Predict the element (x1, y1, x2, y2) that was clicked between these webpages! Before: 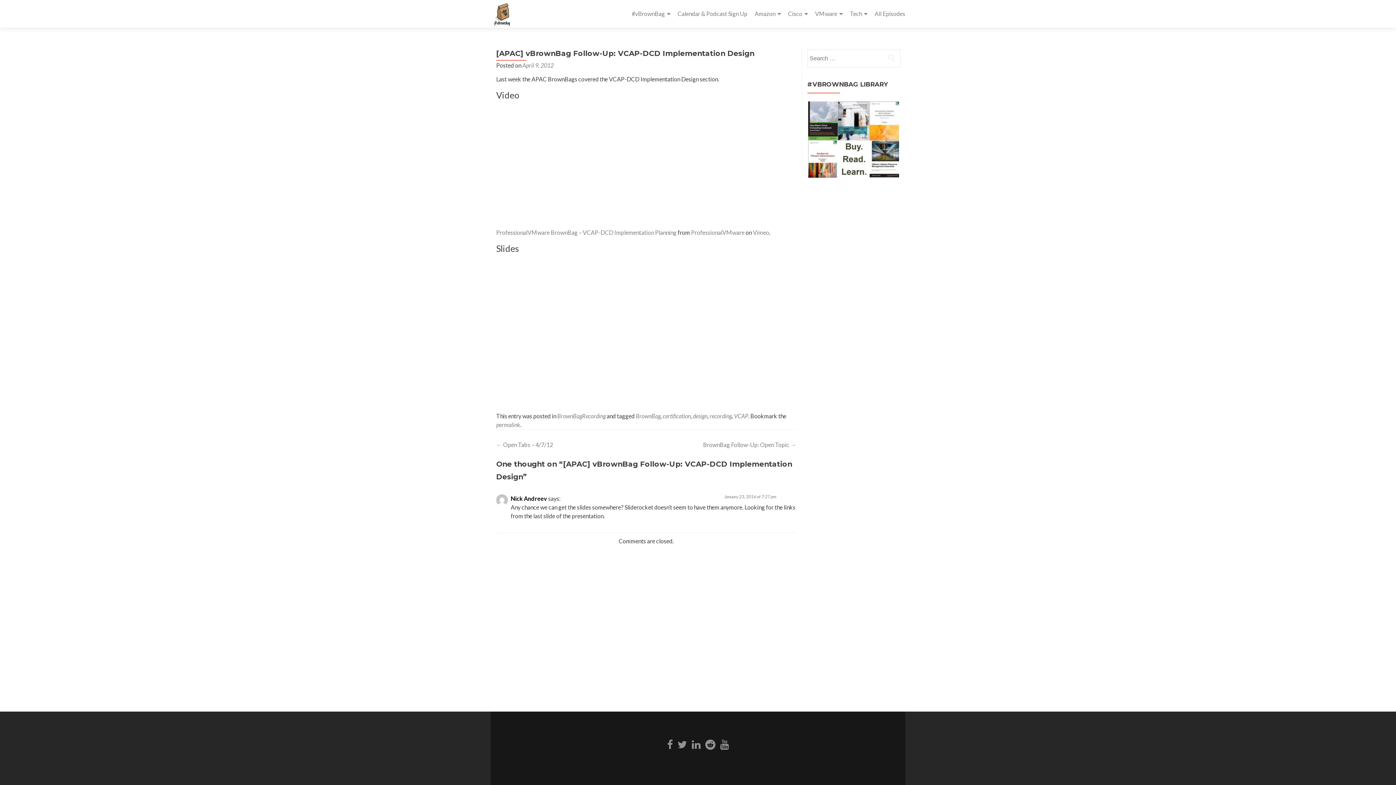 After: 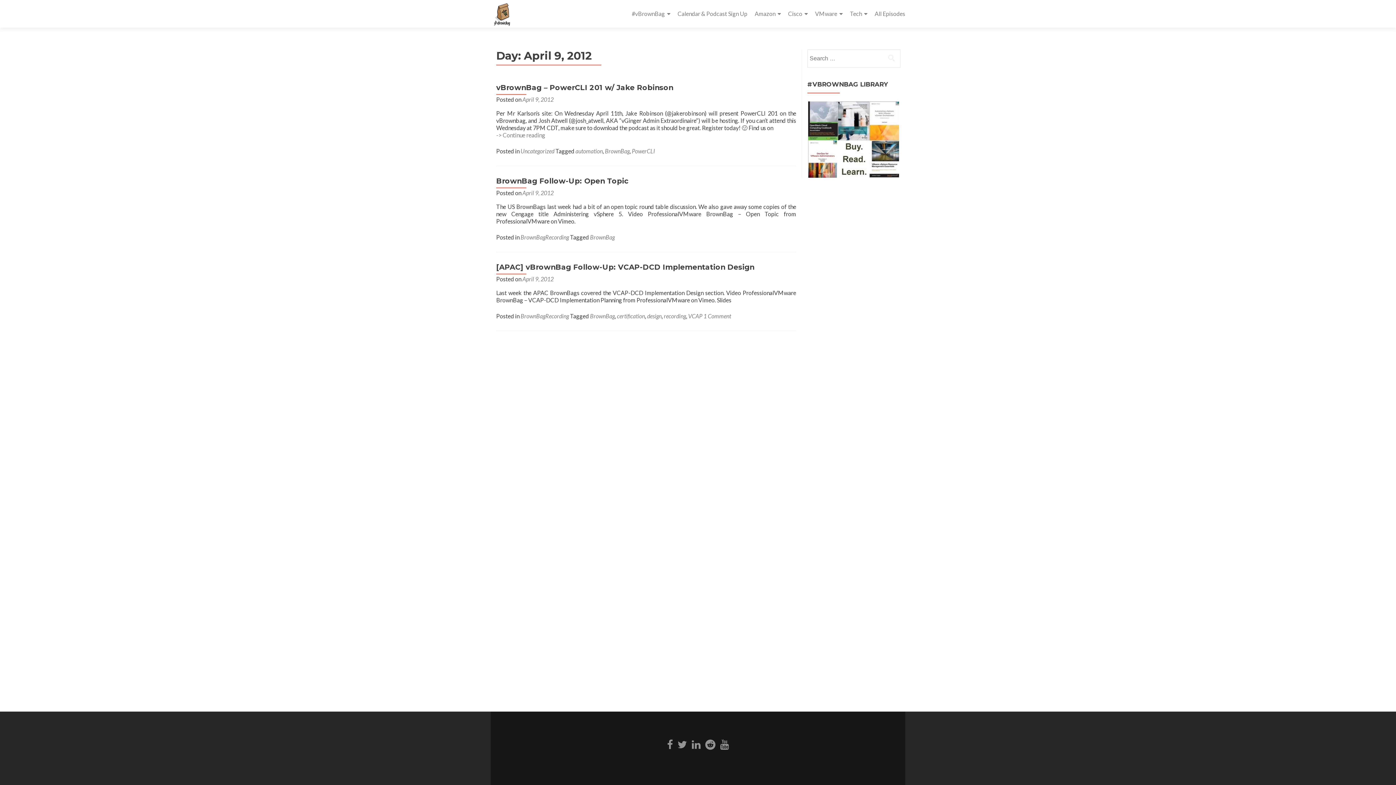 Action: label: April 9, 2012 bbox: (522, 61, 553, 68)